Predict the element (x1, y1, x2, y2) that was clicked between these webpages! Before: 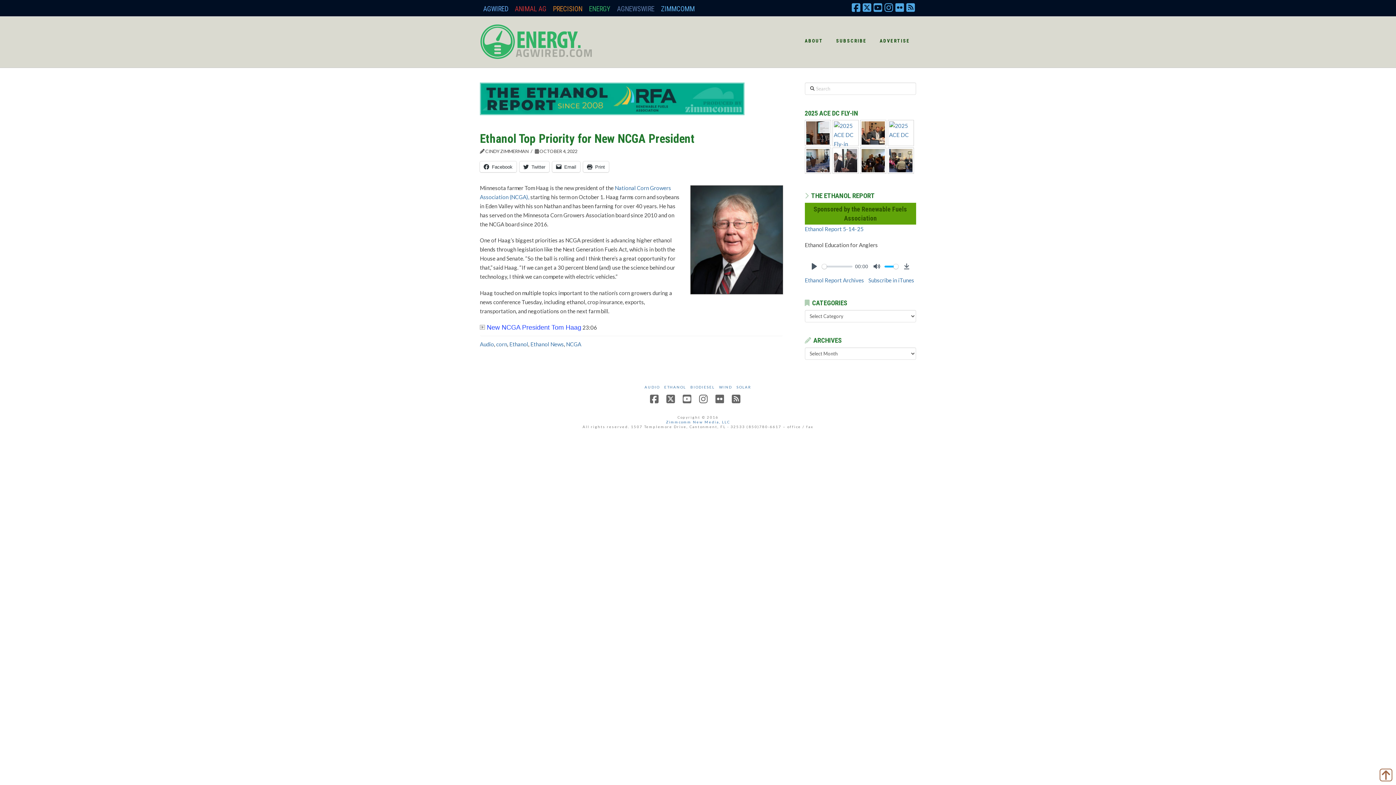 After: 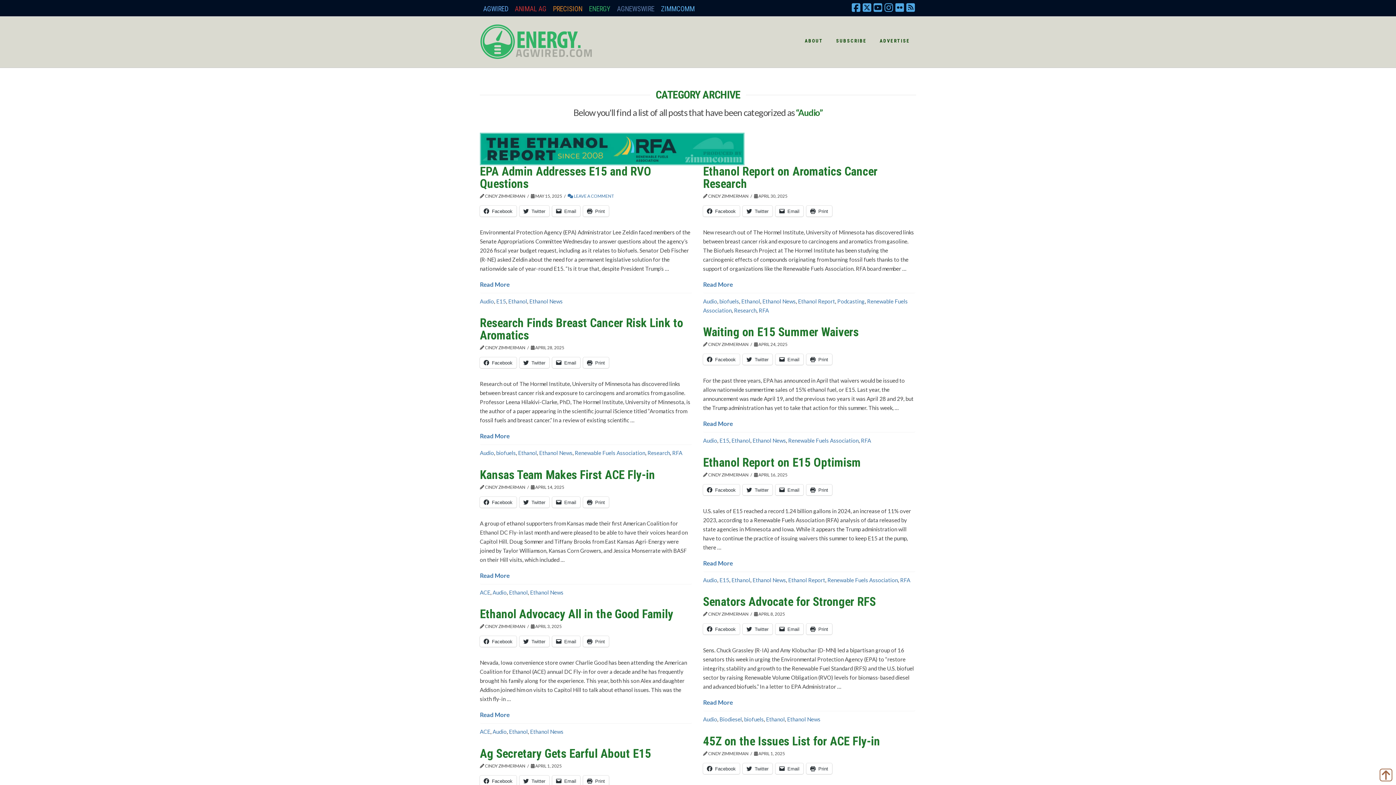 Action: bbox: (644, 385, 660, 389) label: AUDIO